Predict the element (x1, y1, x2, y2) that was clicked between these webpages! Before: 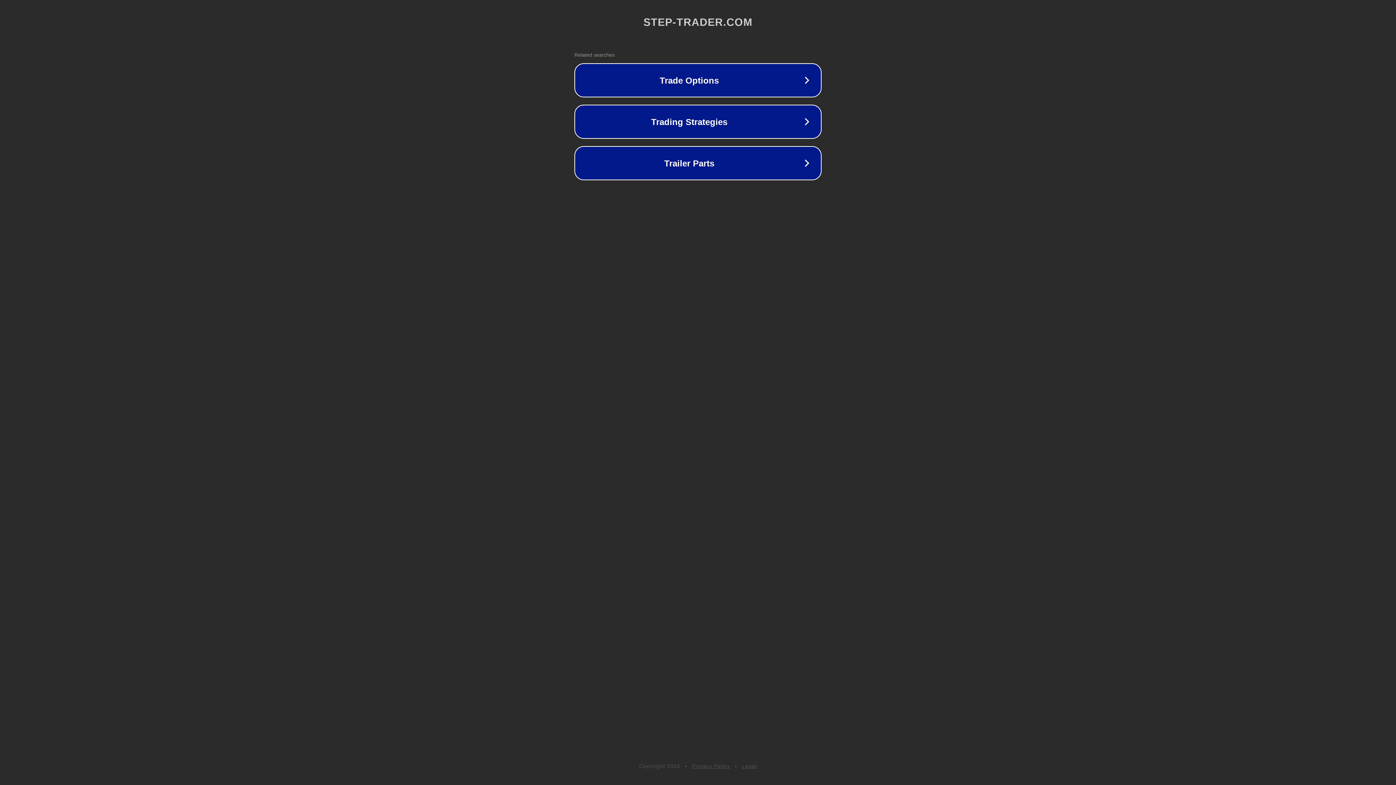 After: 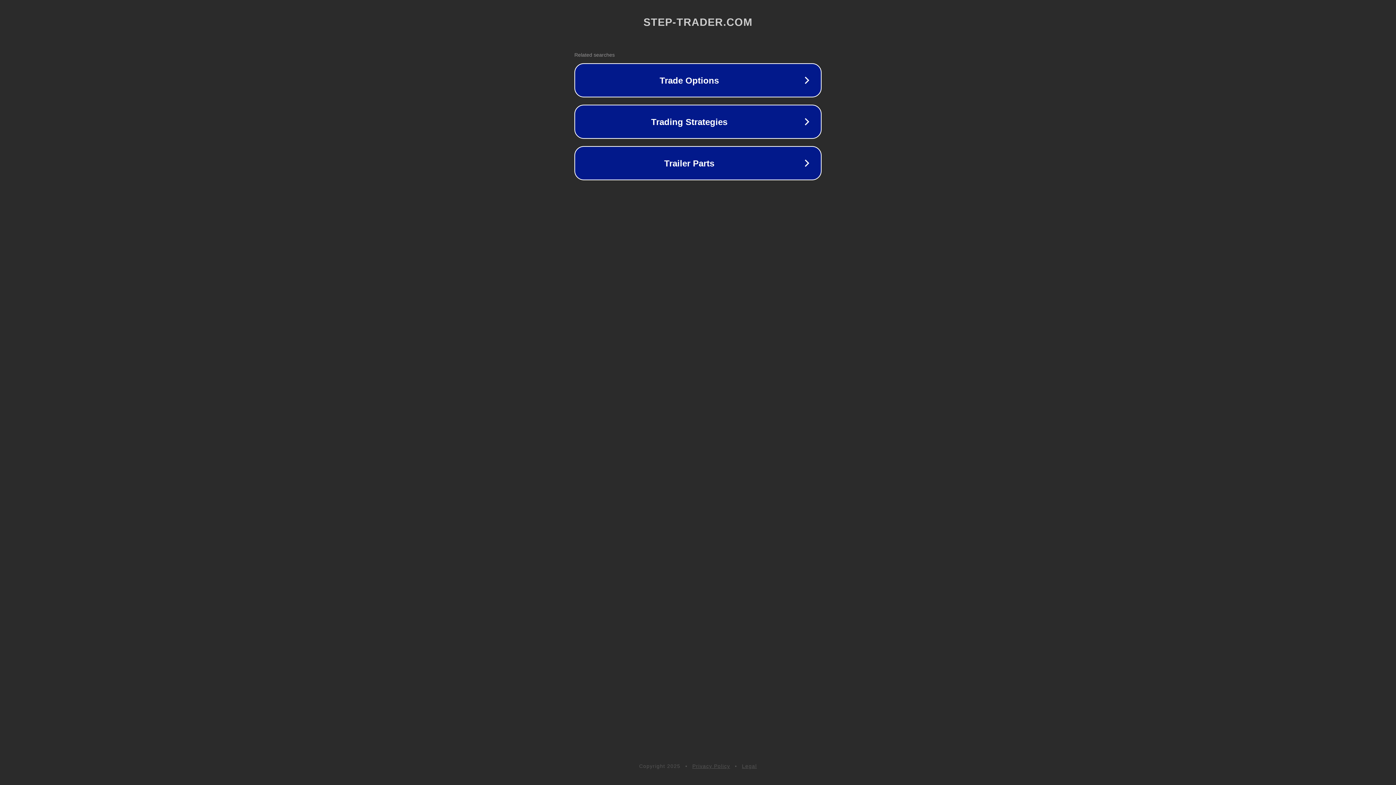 Action: bbox: (692, 763, 730, 769) label: Privacy Policy